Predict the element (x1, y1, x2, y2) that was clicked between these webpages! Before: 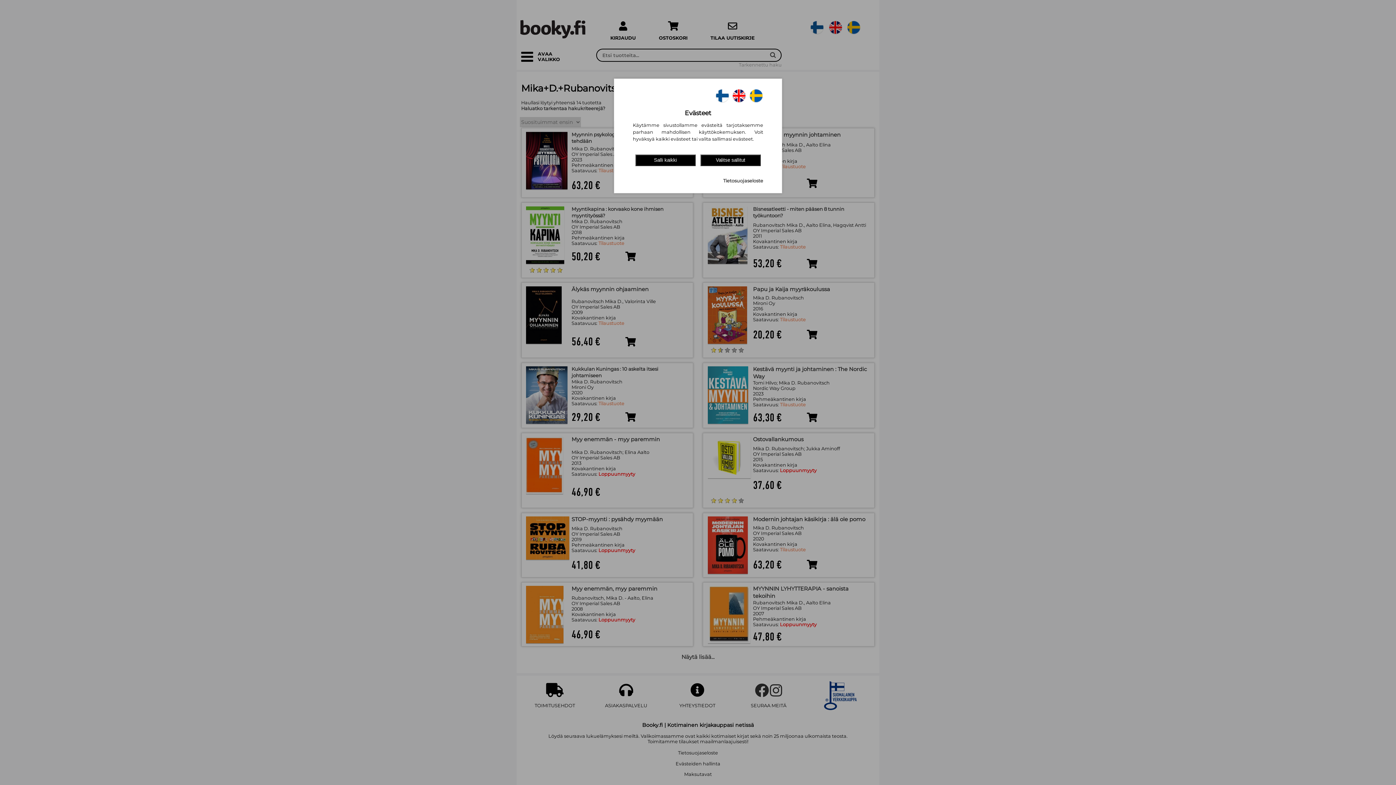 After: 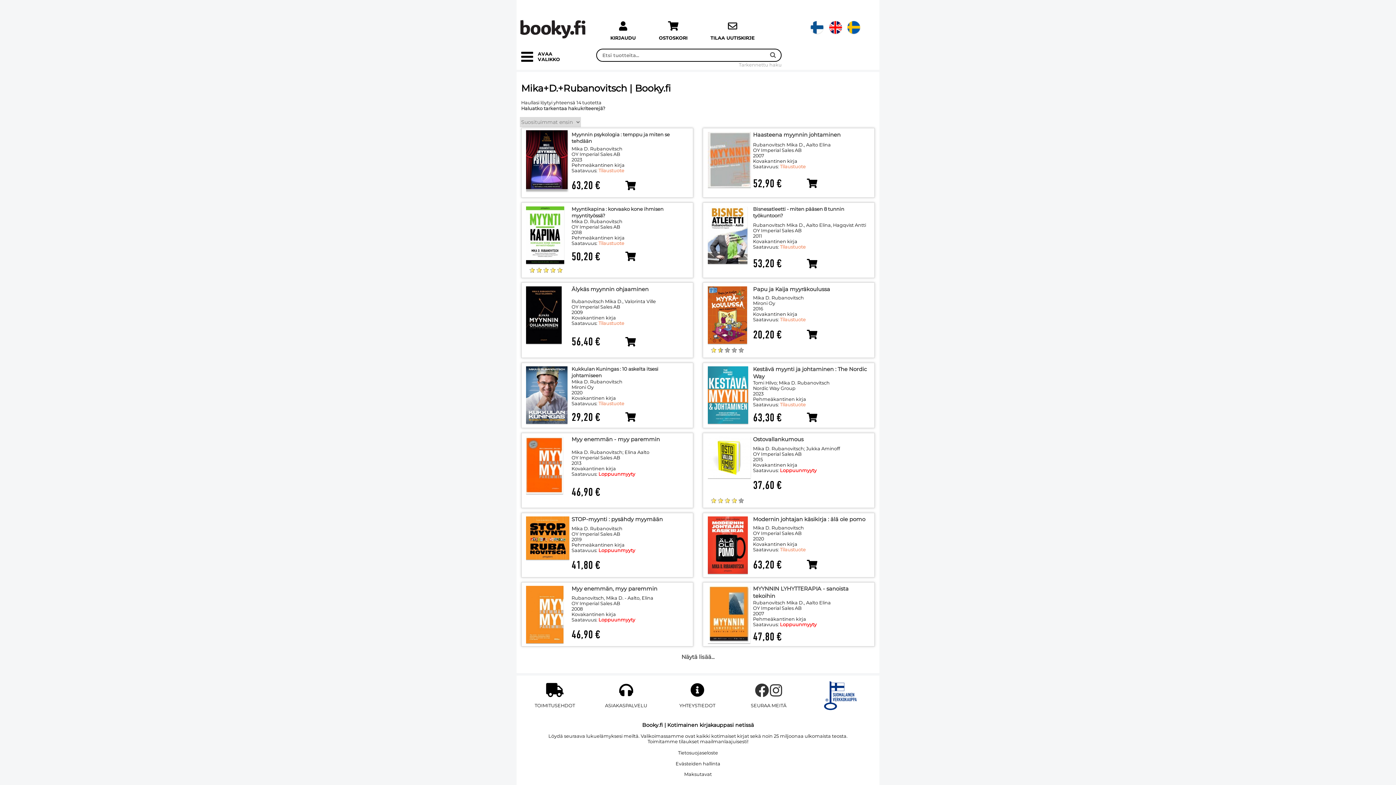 Action: bbox: (635, 154, 695, 166) label: Salli kaikki